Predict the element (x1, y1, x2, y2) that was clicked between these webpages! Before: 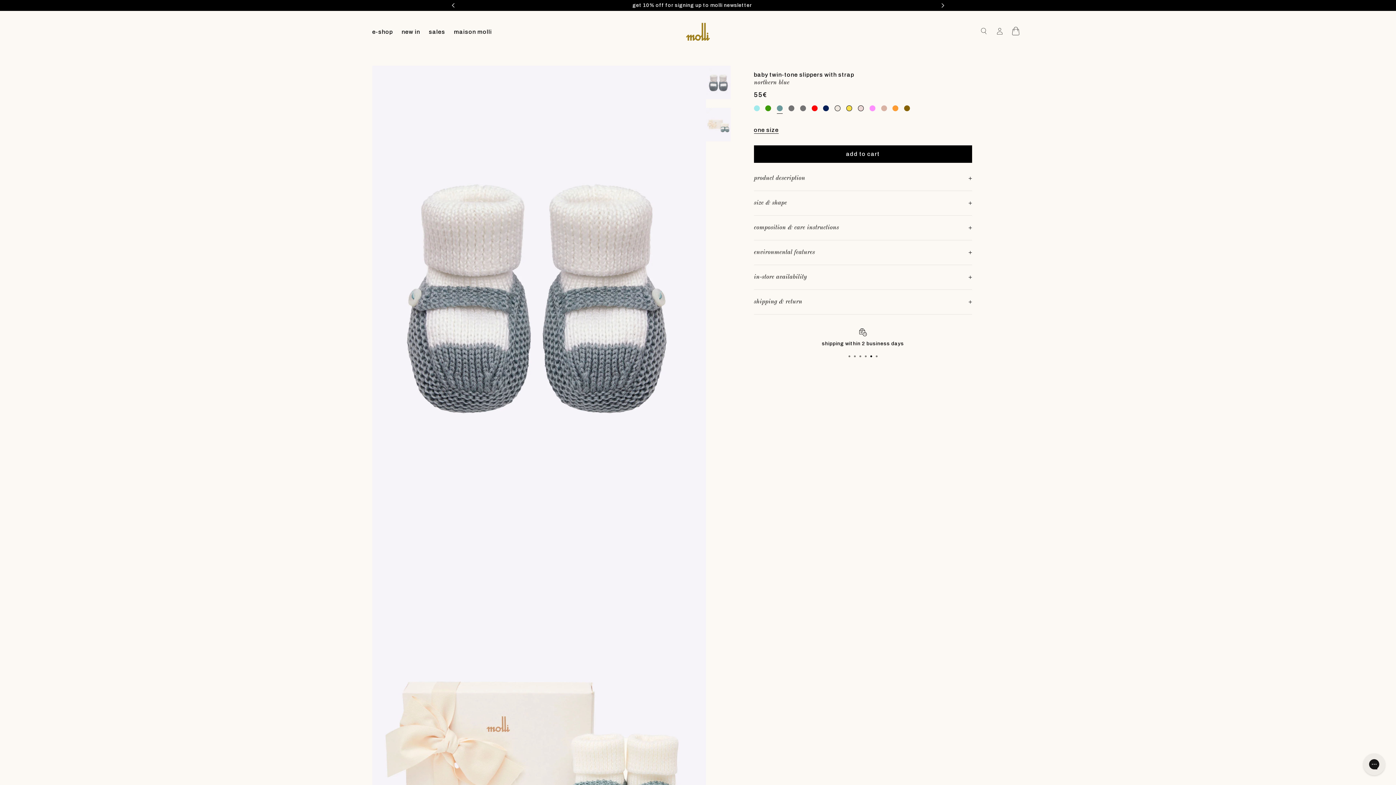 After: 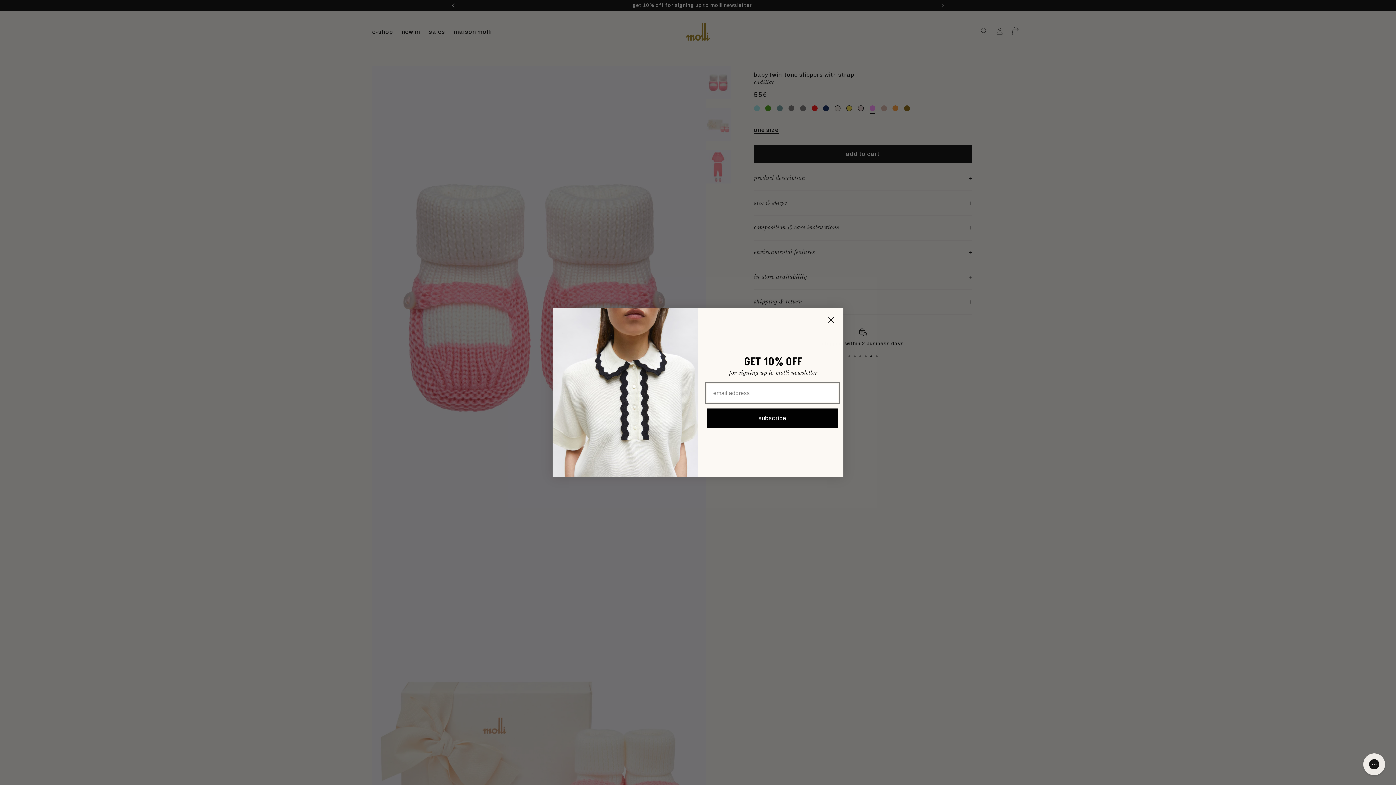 Action: bbox: (869, 105, 875, 113)